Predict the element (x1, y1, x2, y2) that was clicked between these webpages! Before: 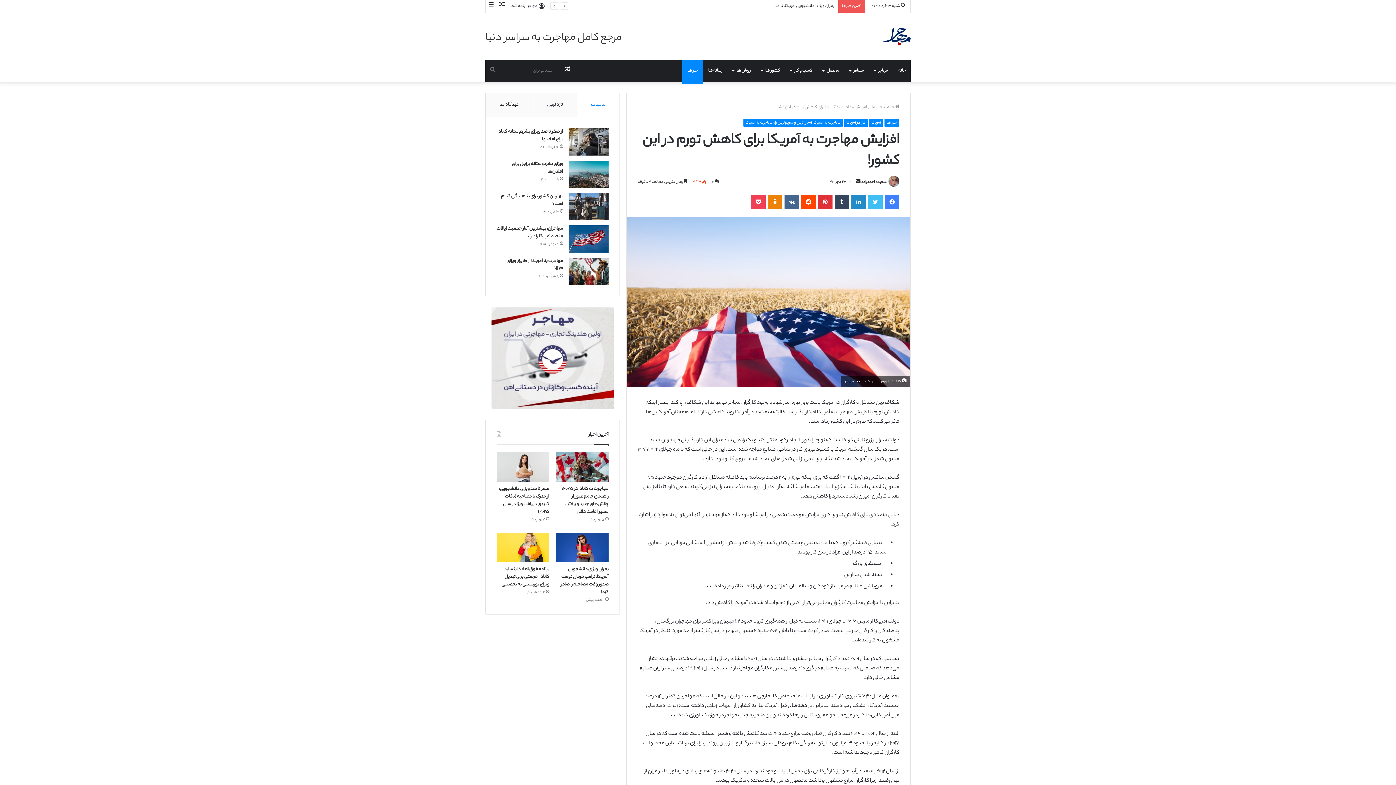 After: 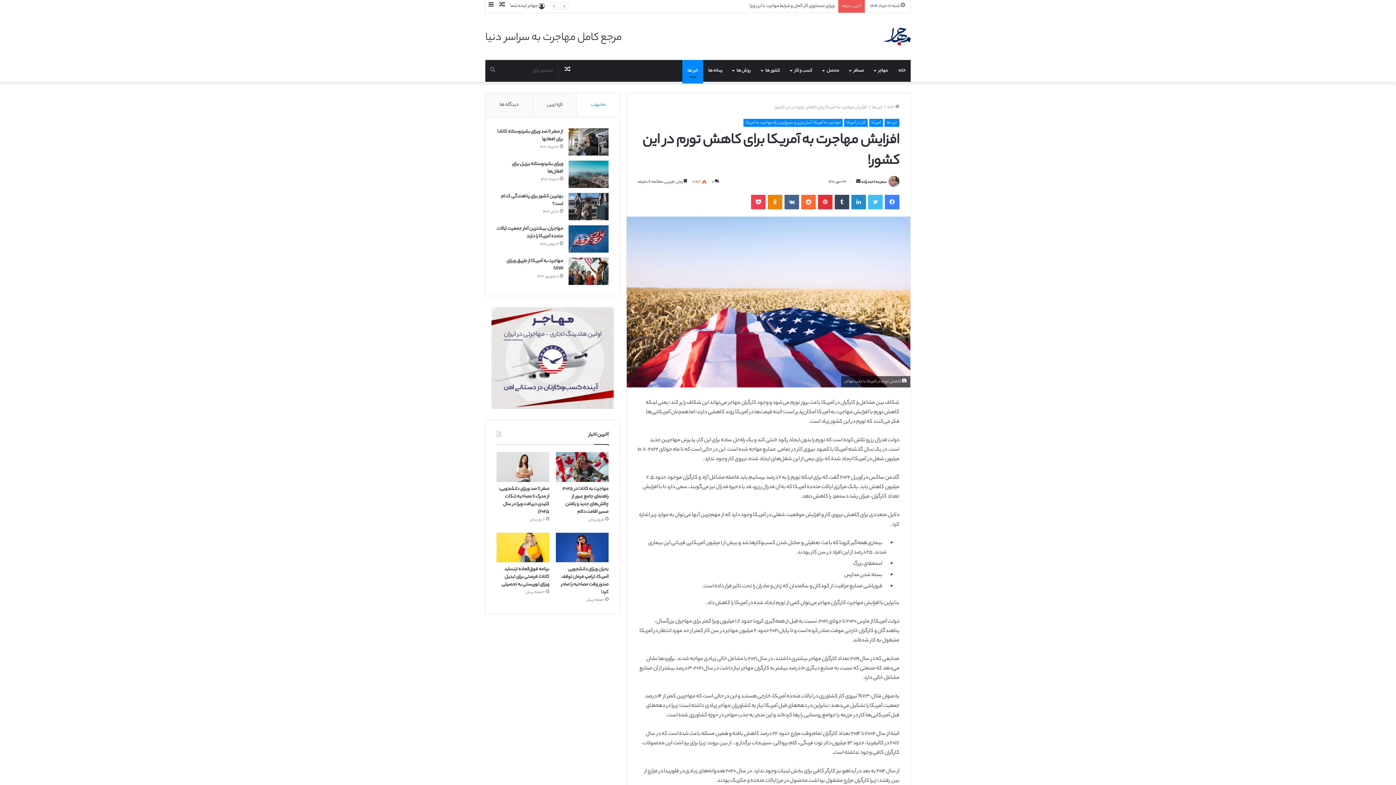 Action: label: Reddit bbox: (801, 194, 816, 209)